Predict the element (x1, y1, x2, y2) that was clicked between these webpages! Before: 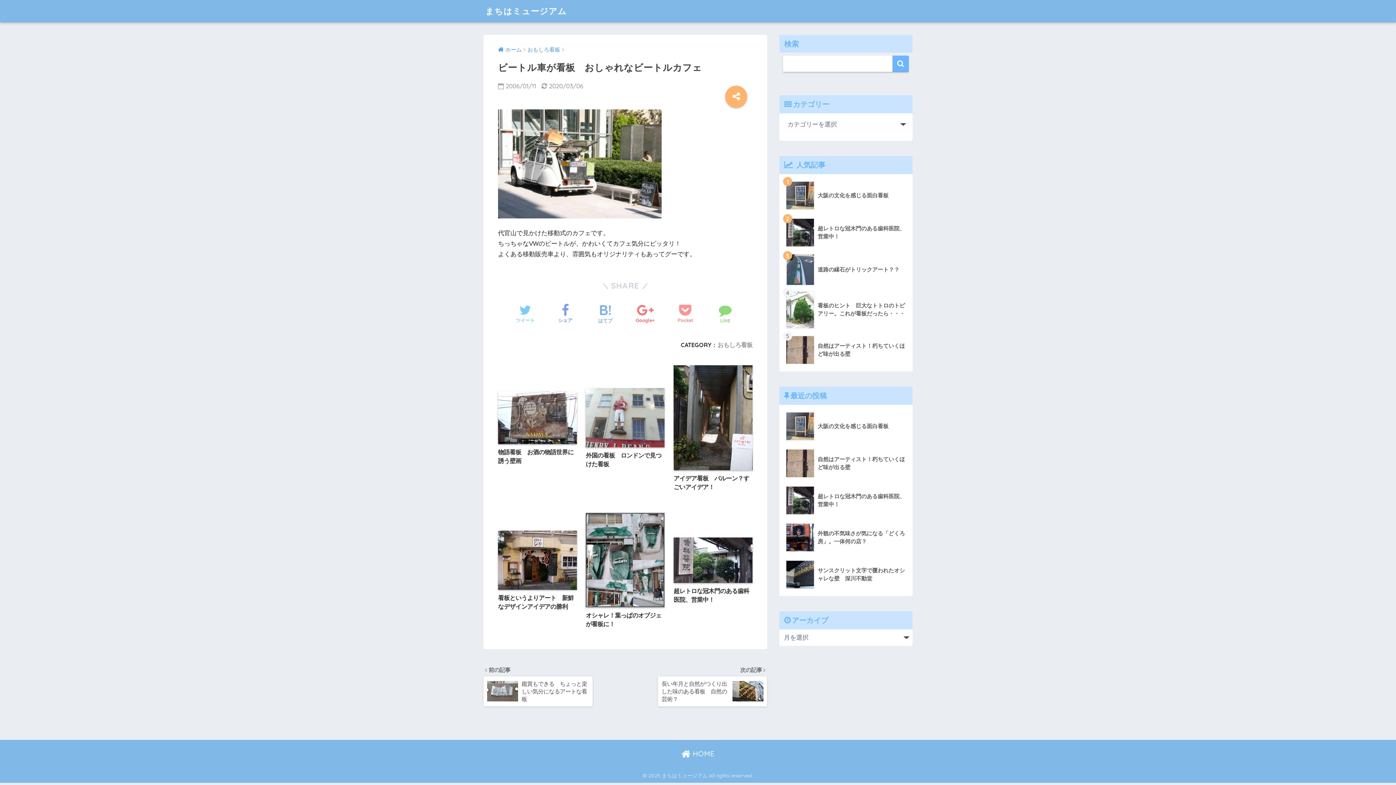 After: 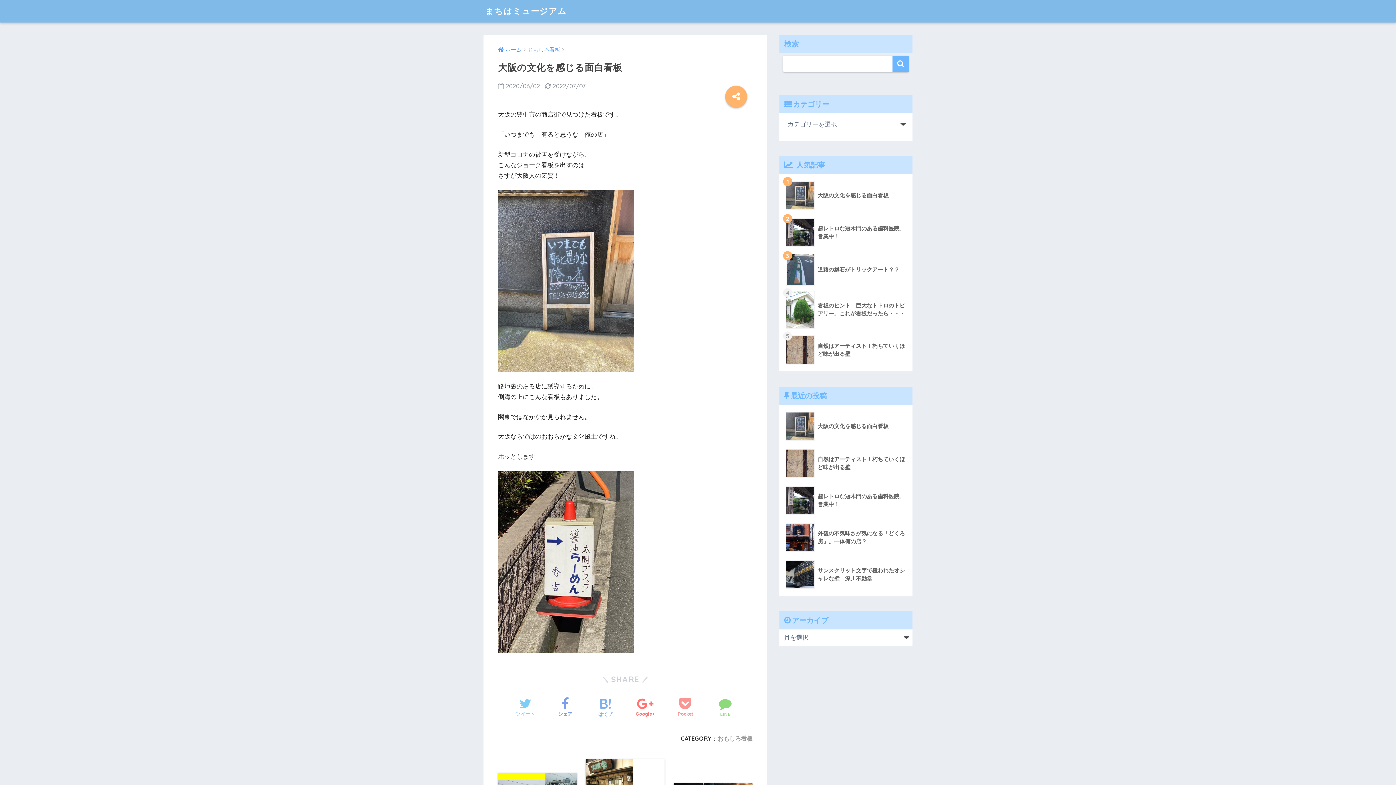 Action: bbox: (783, 408, 908, 445) label: 	大阪の文化を感じる面白看板